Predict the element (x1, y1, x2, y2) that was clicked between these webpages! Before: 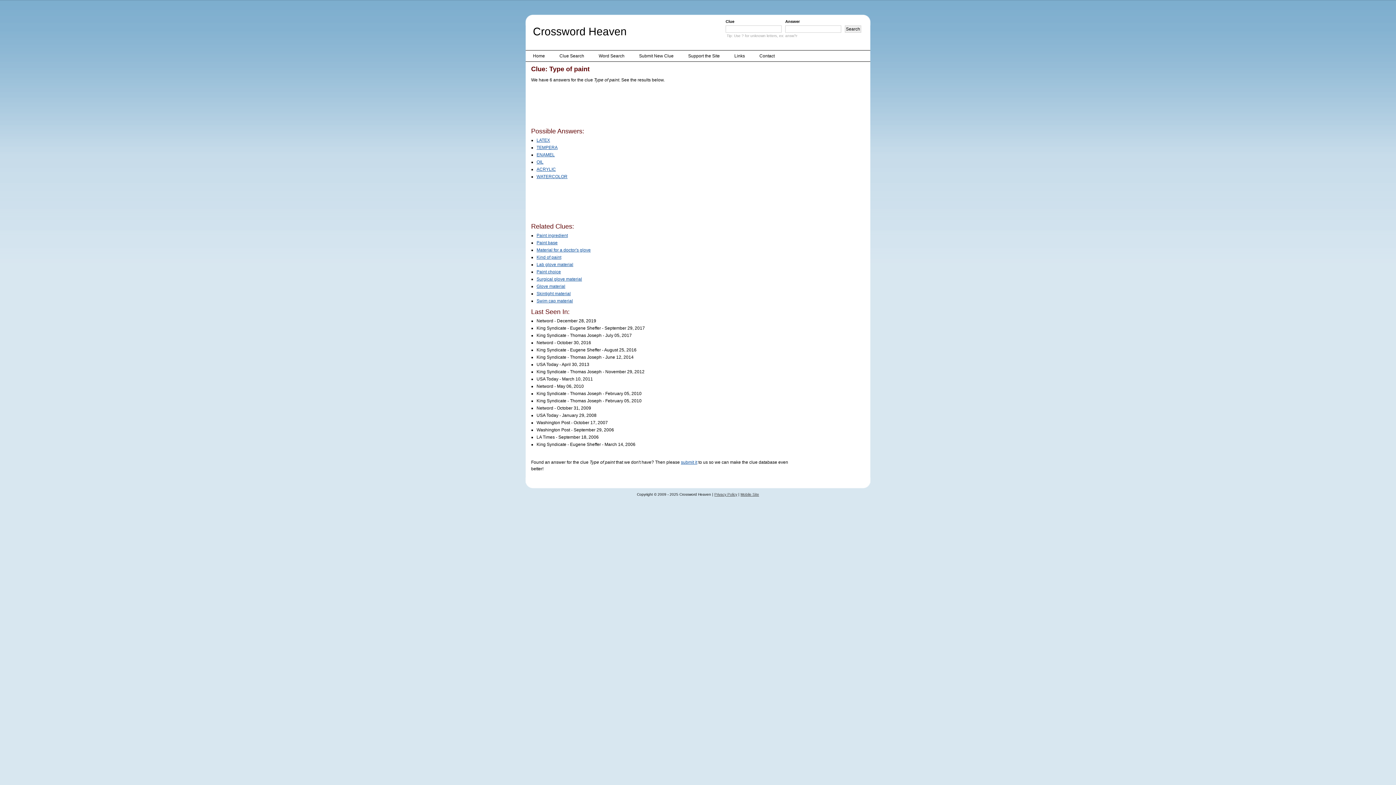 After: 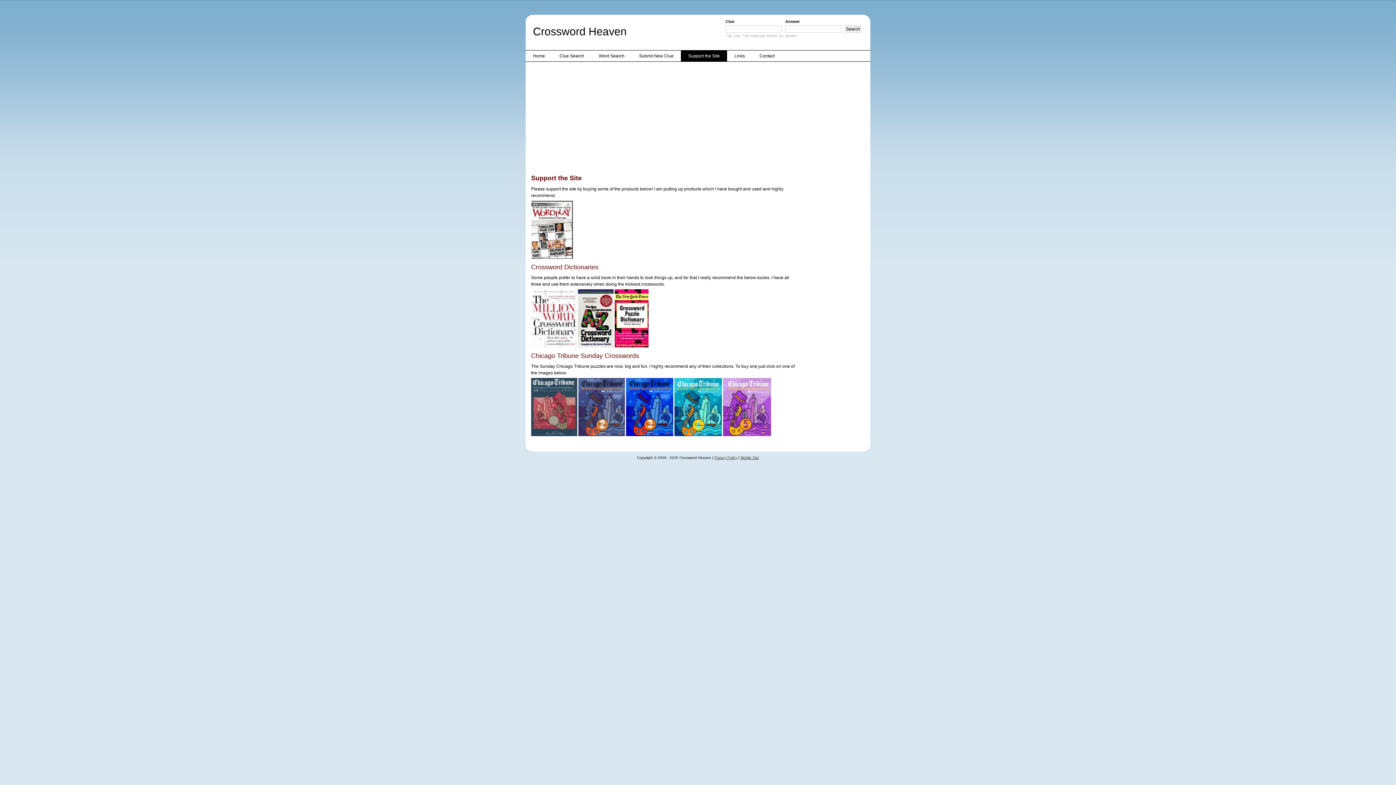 Action: label: Support the Site bbox: (681, 50, 727, 61)